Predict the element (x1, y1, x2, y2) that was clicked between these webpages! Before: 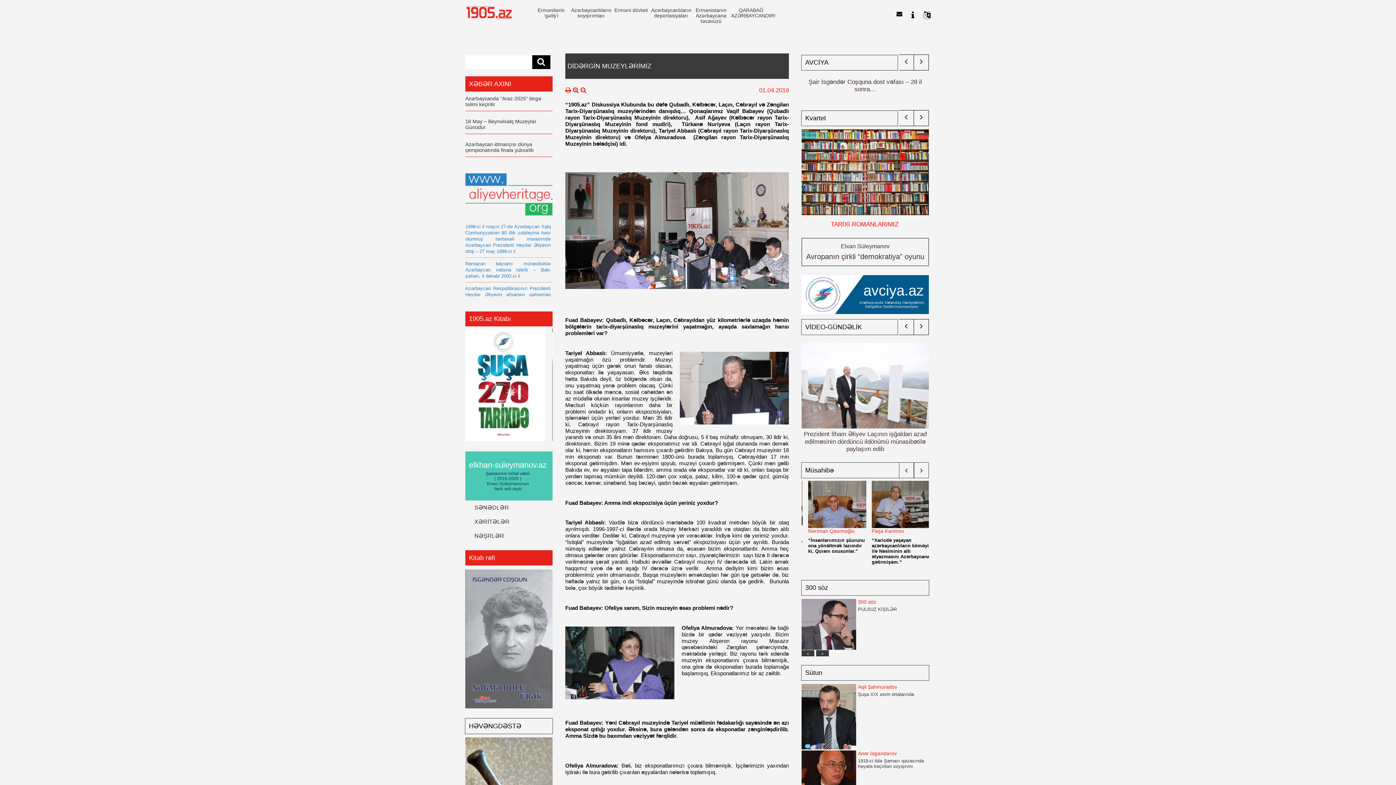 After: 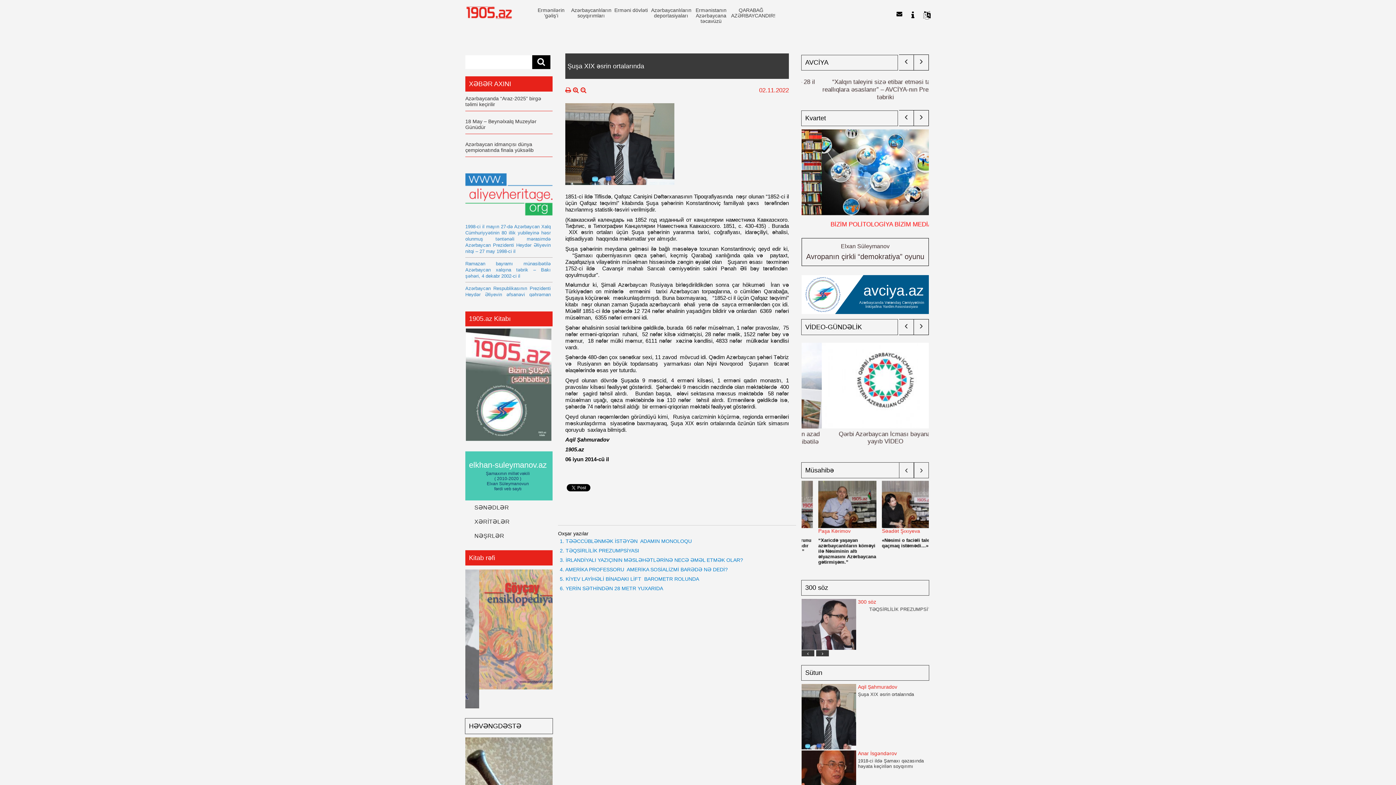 Action: bbox: (858, 692, 929, 697) label: Şuşa XIX əsrin ortalarında